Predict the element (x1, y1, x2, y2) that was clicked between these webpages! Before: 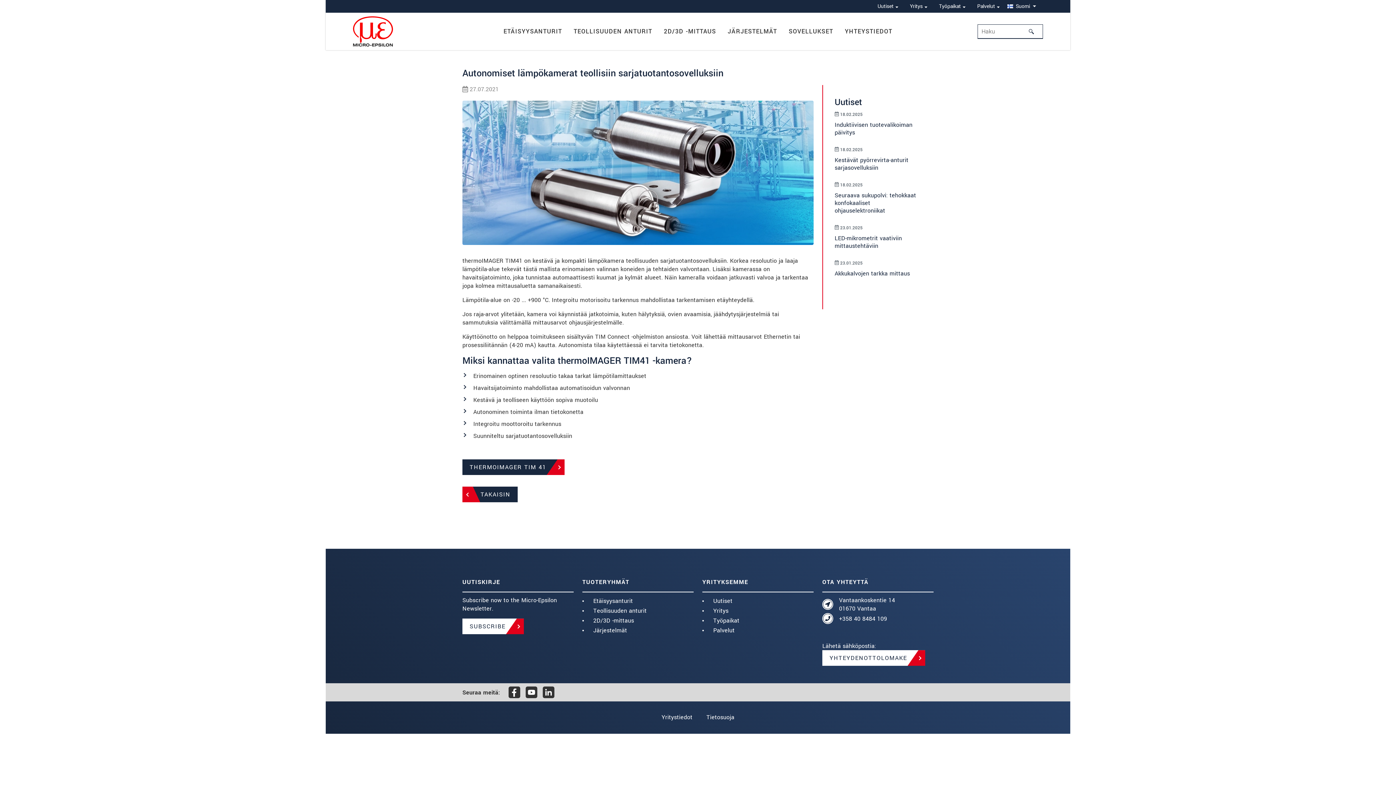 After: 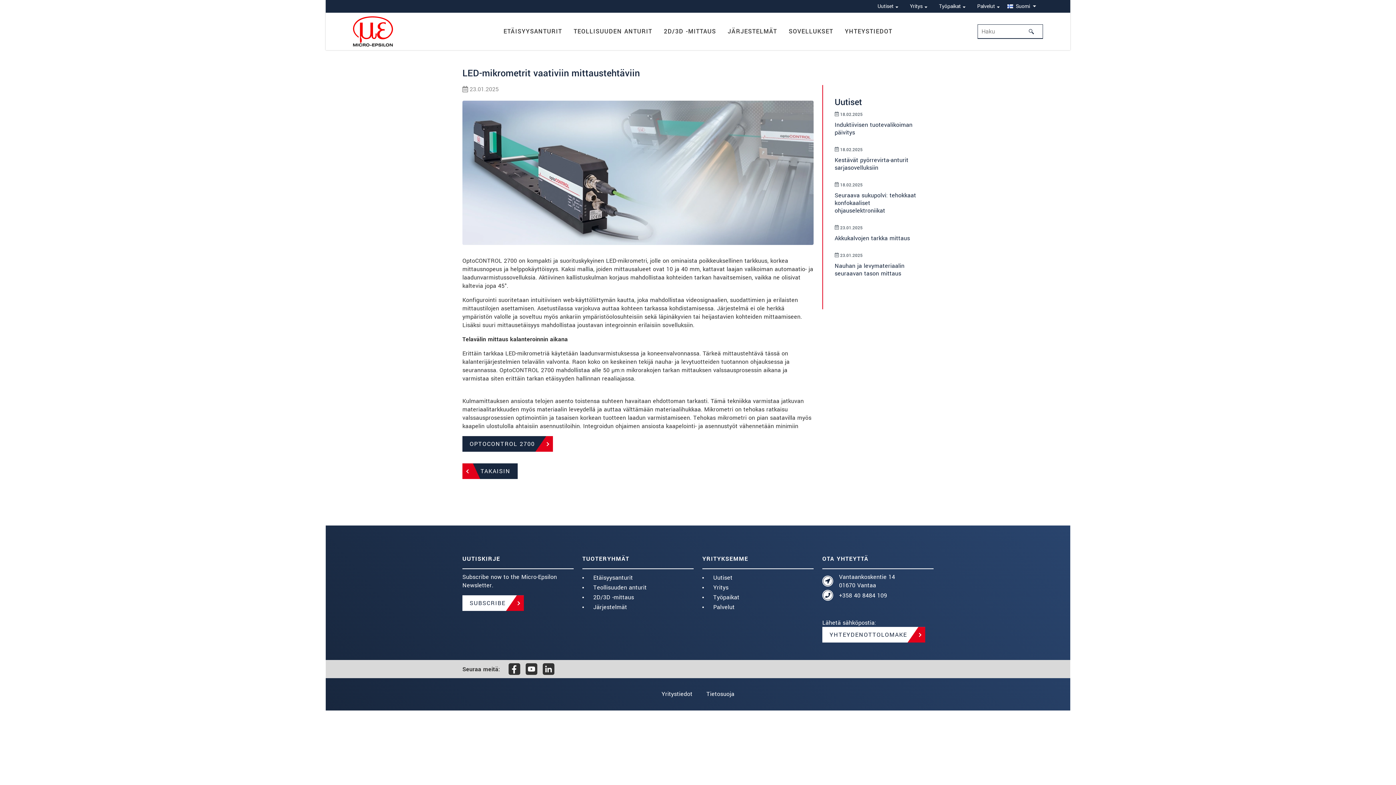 Action: bbox: (834, 223, 922, 252) label: LED-mikrometrit vaativiin mittaustehtäviin
 23.01.2025